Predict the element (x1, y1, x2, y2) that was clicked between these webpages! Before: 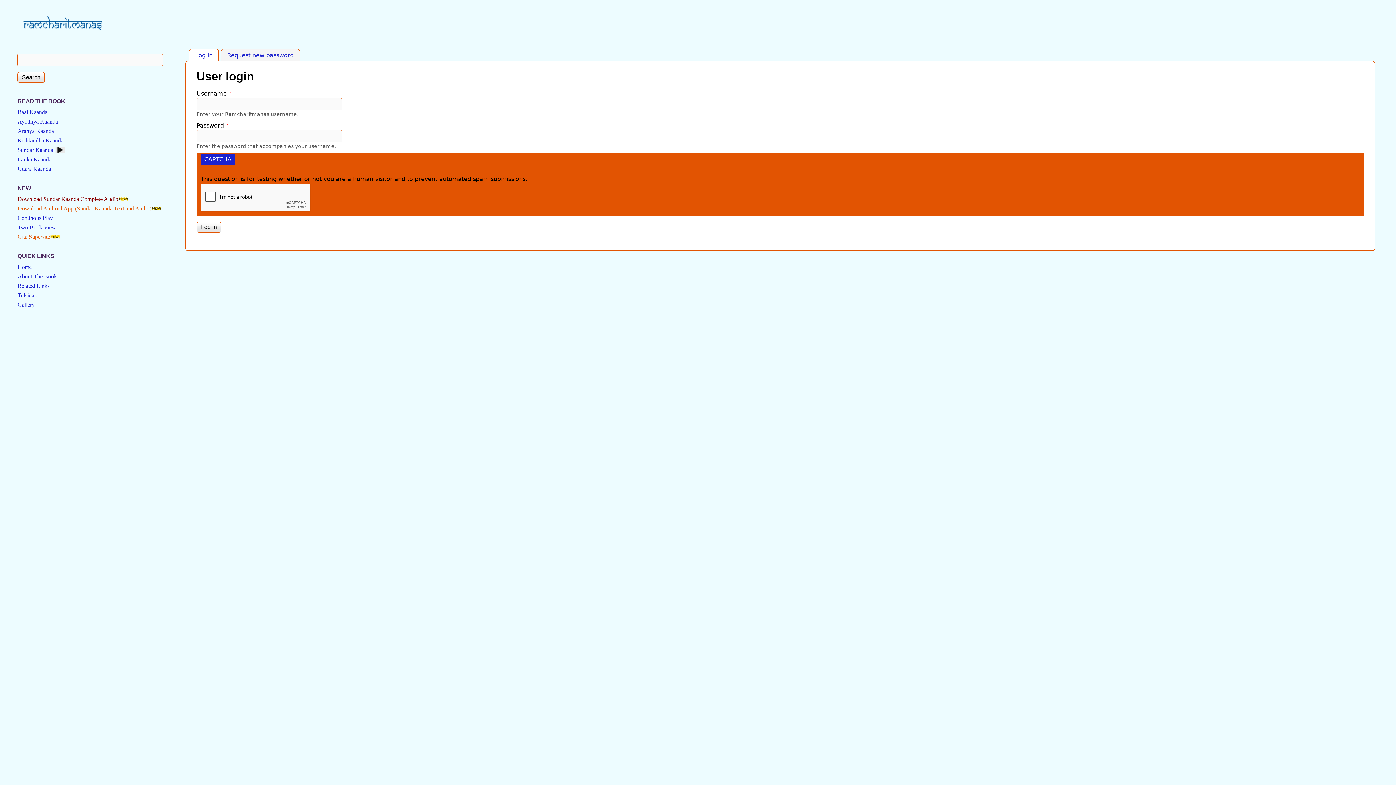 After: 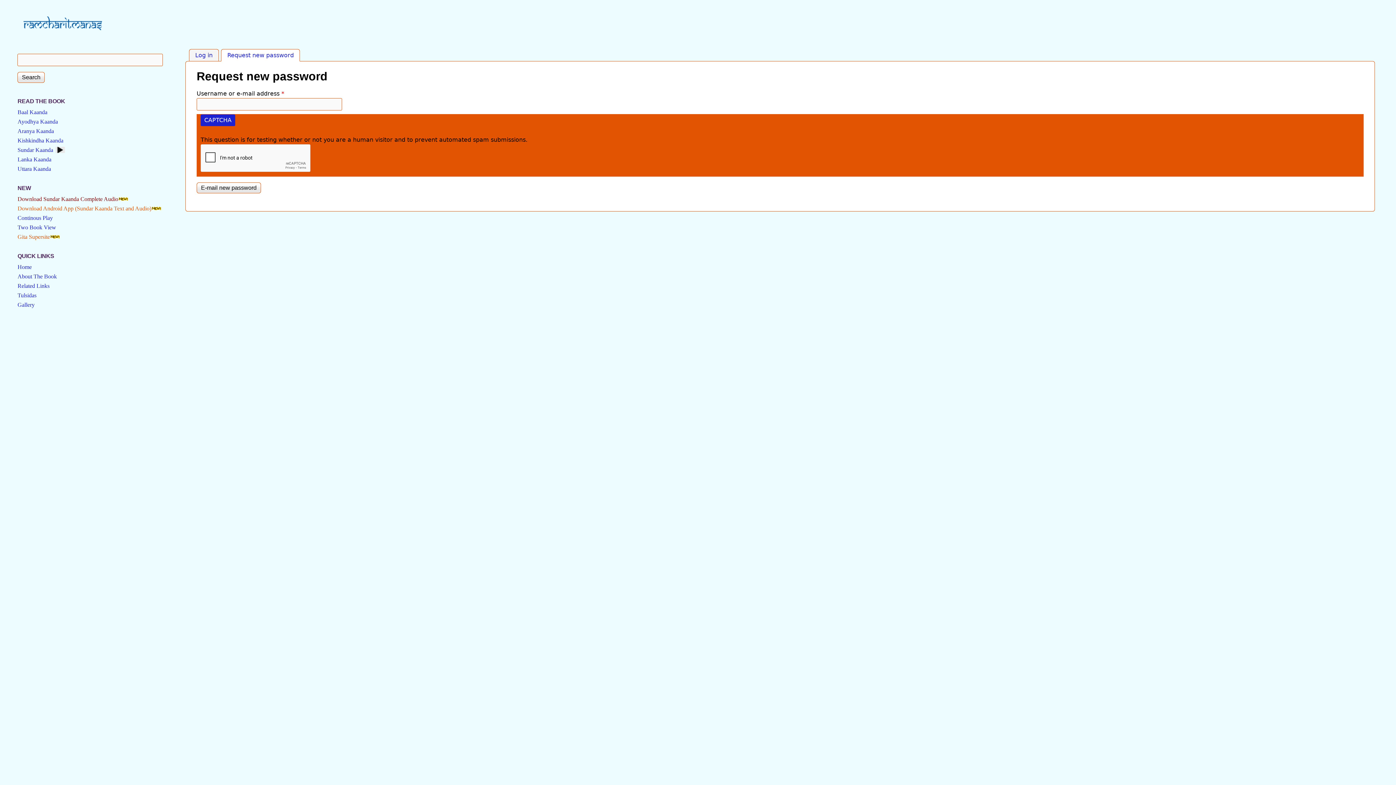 Action: bbox: (221, 48, 300, 61) label: Request new password